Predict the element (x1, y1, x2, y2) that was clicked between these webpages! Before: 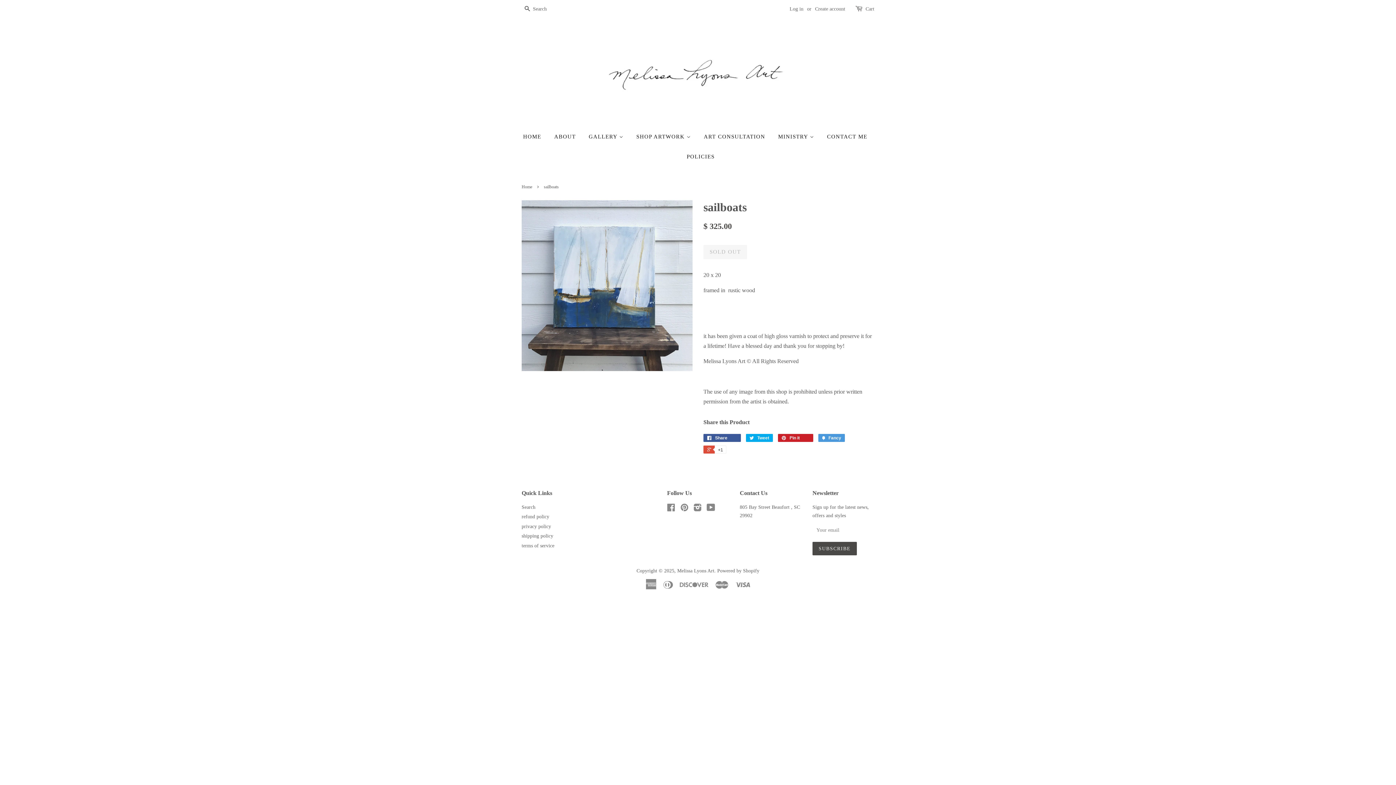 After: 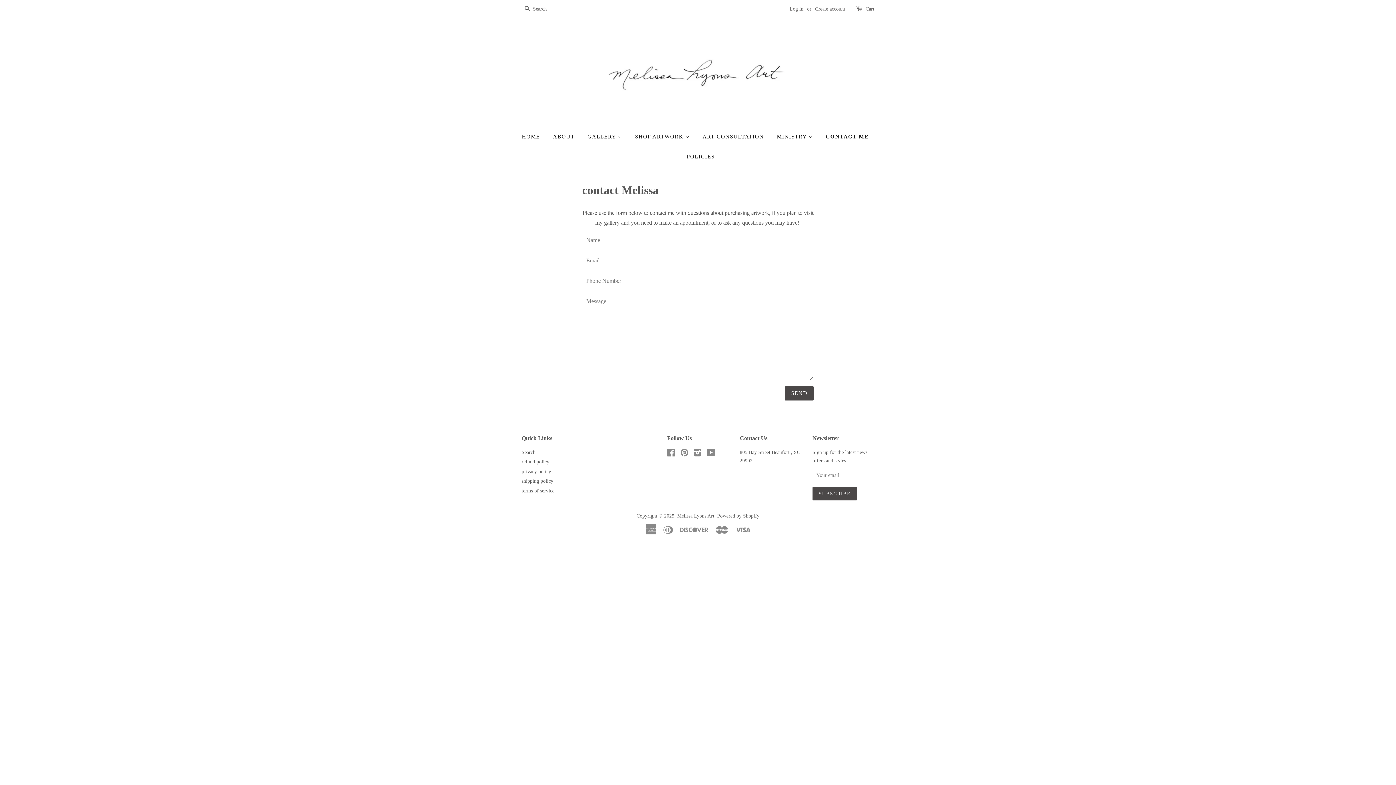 Action: label: CONTACT ME bbox: (821, 126, 873, 146)